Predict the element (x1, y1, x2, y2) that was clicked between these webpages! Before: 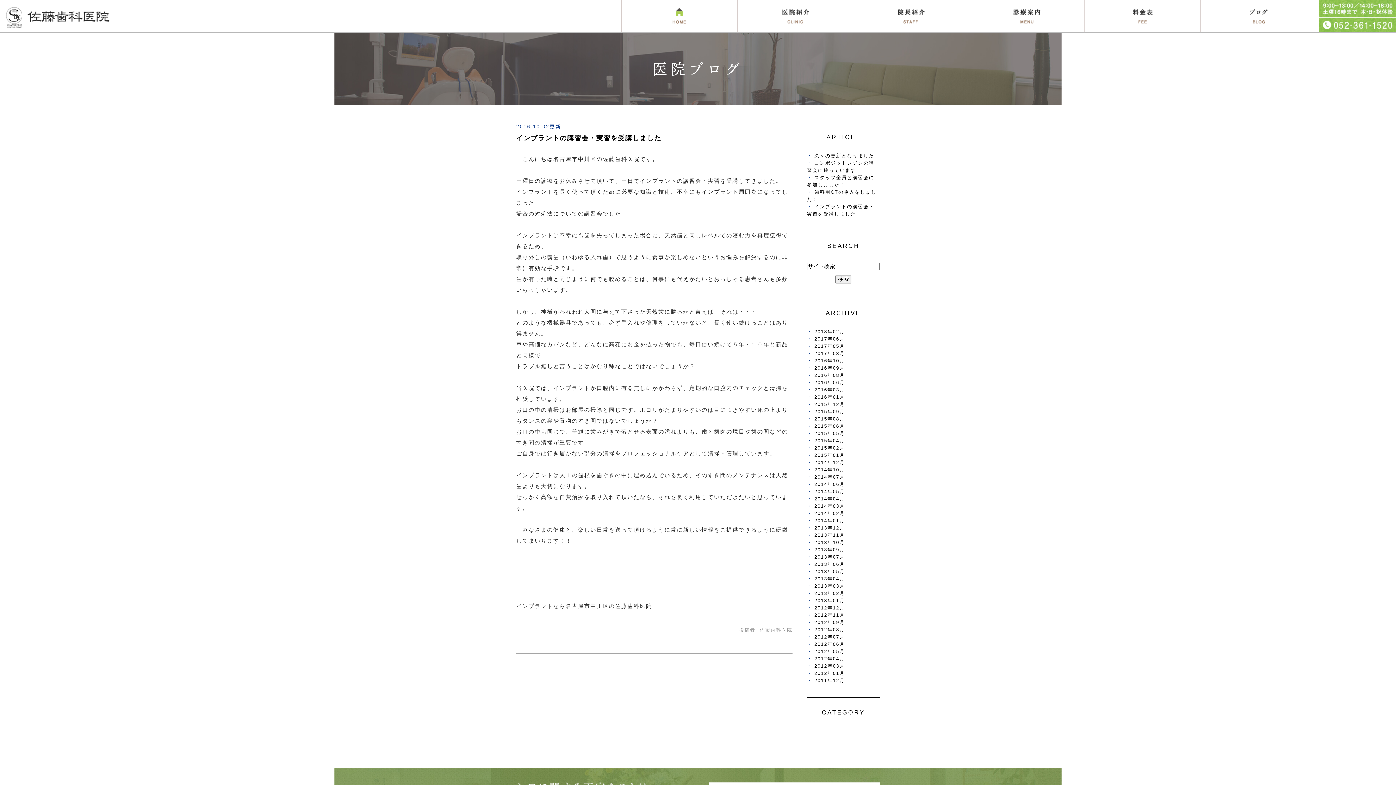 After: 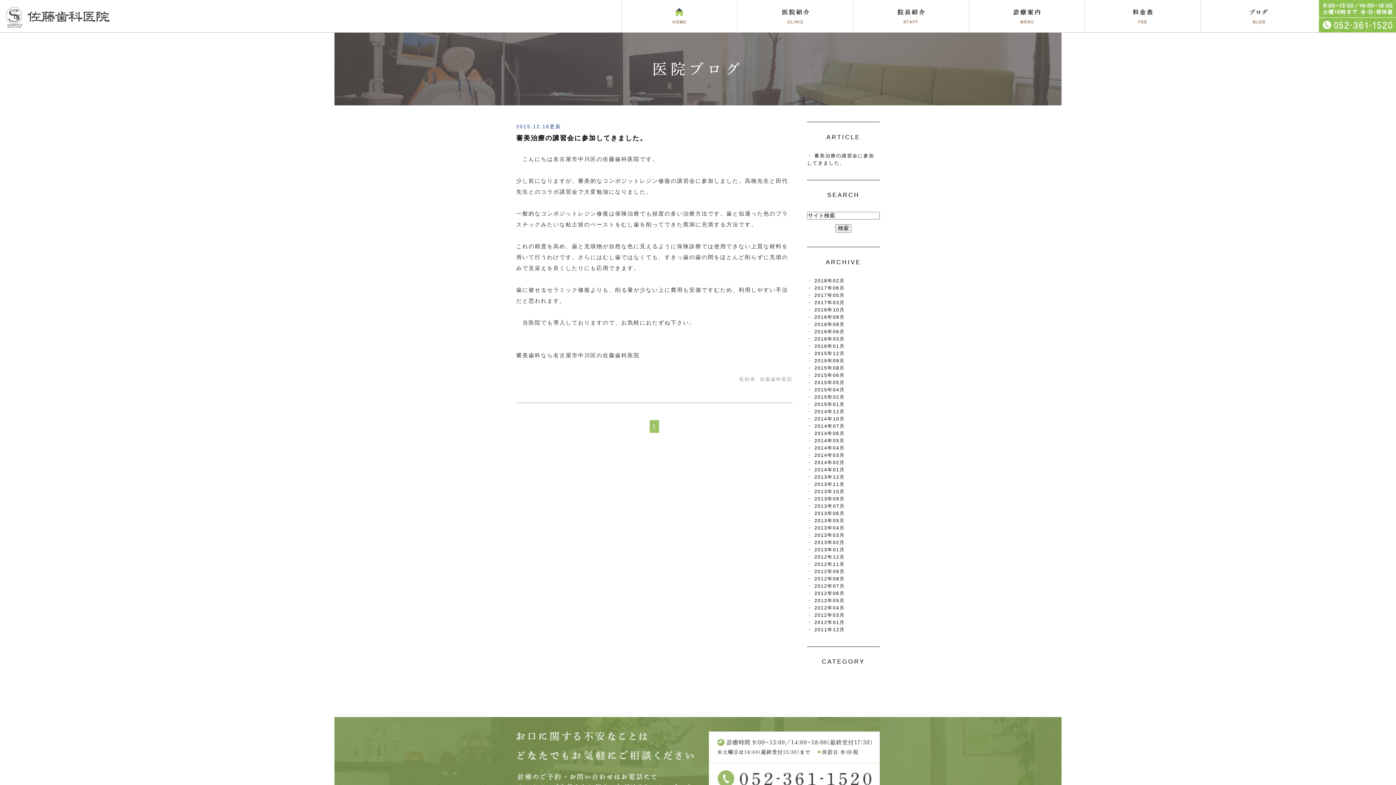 Action: bbox: (814, 401, 845, 407) label: 2015年12月